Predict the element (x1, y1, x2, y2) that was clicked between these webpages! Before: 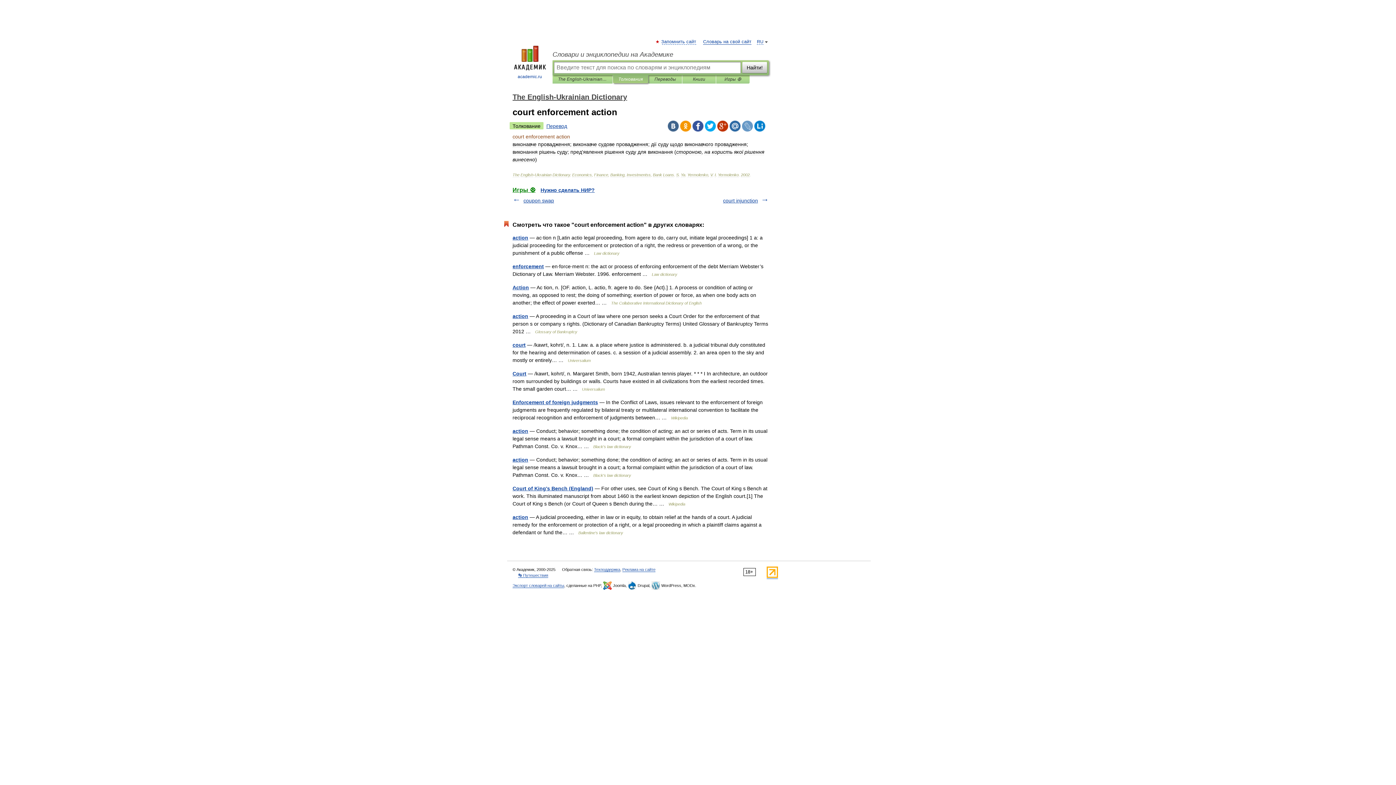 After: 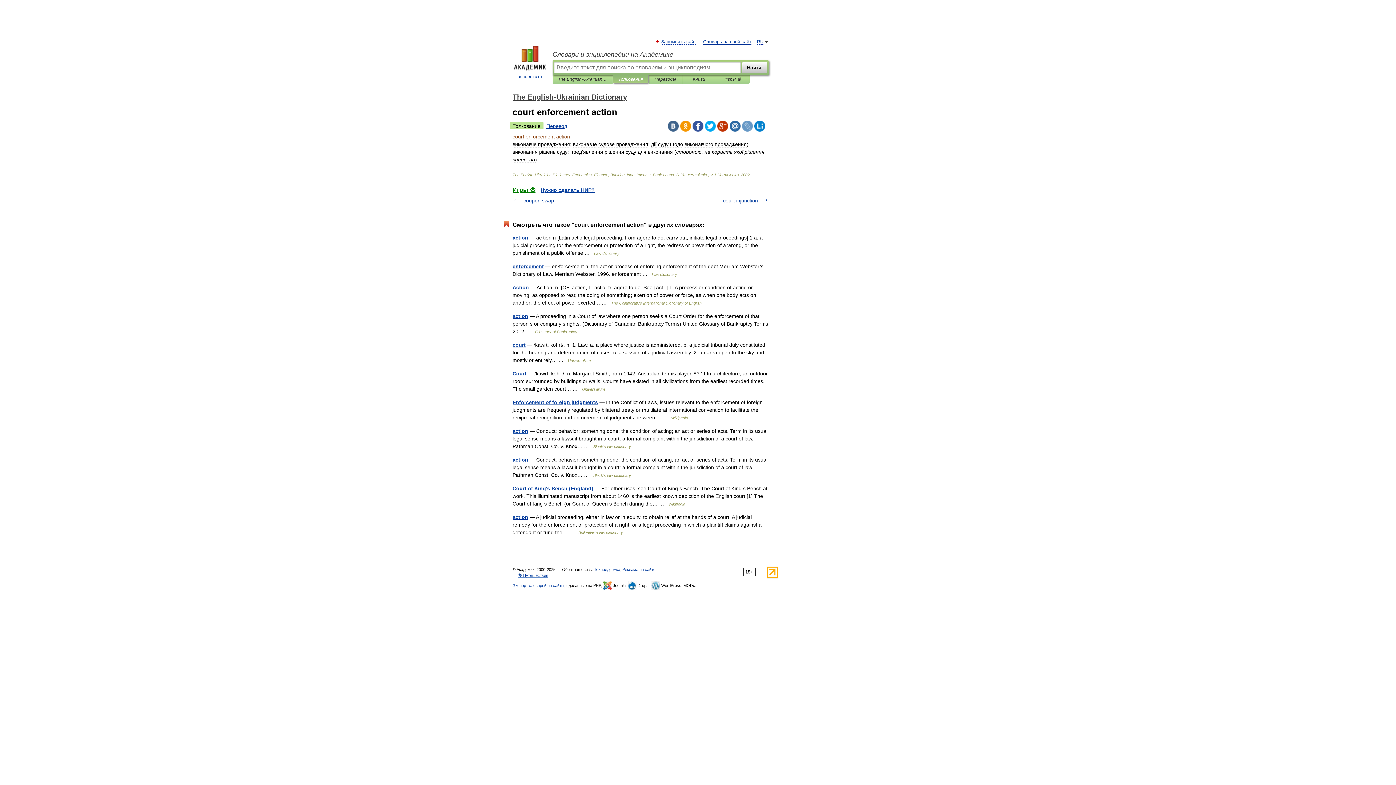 Action: bbox: (509, 122, 543, 129) label: Толкование